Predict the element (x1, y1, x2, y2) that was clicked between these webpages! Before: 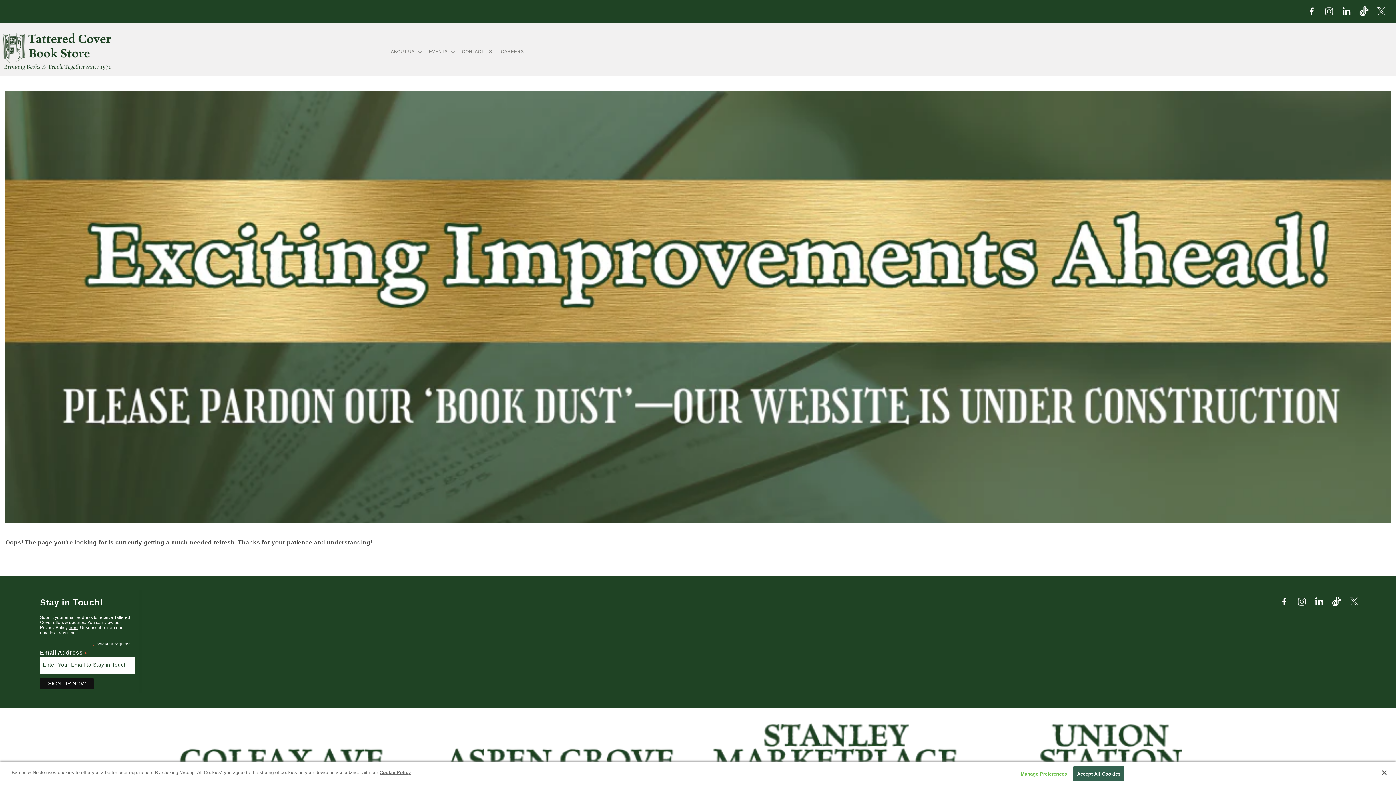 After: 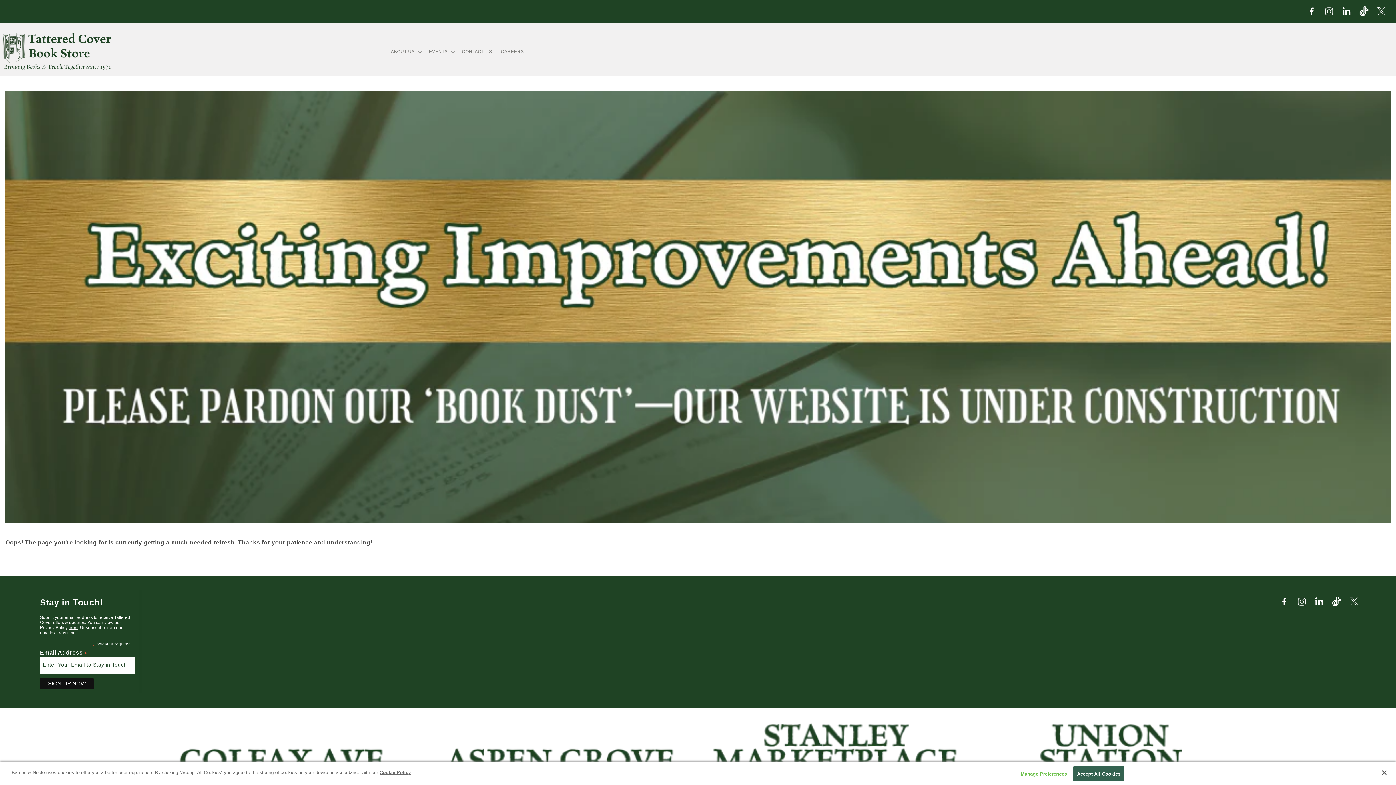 Action: bbox: (5, 518, 1390, 524)